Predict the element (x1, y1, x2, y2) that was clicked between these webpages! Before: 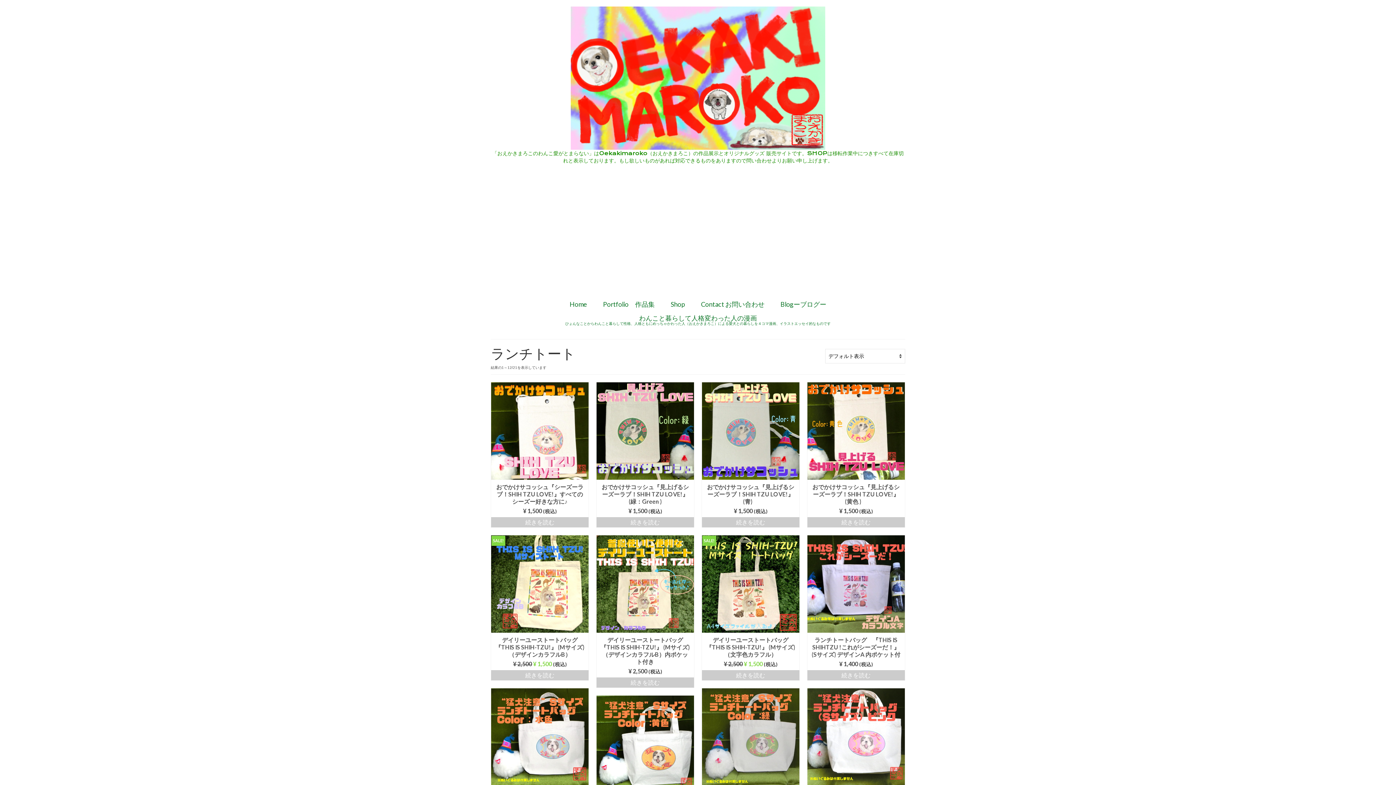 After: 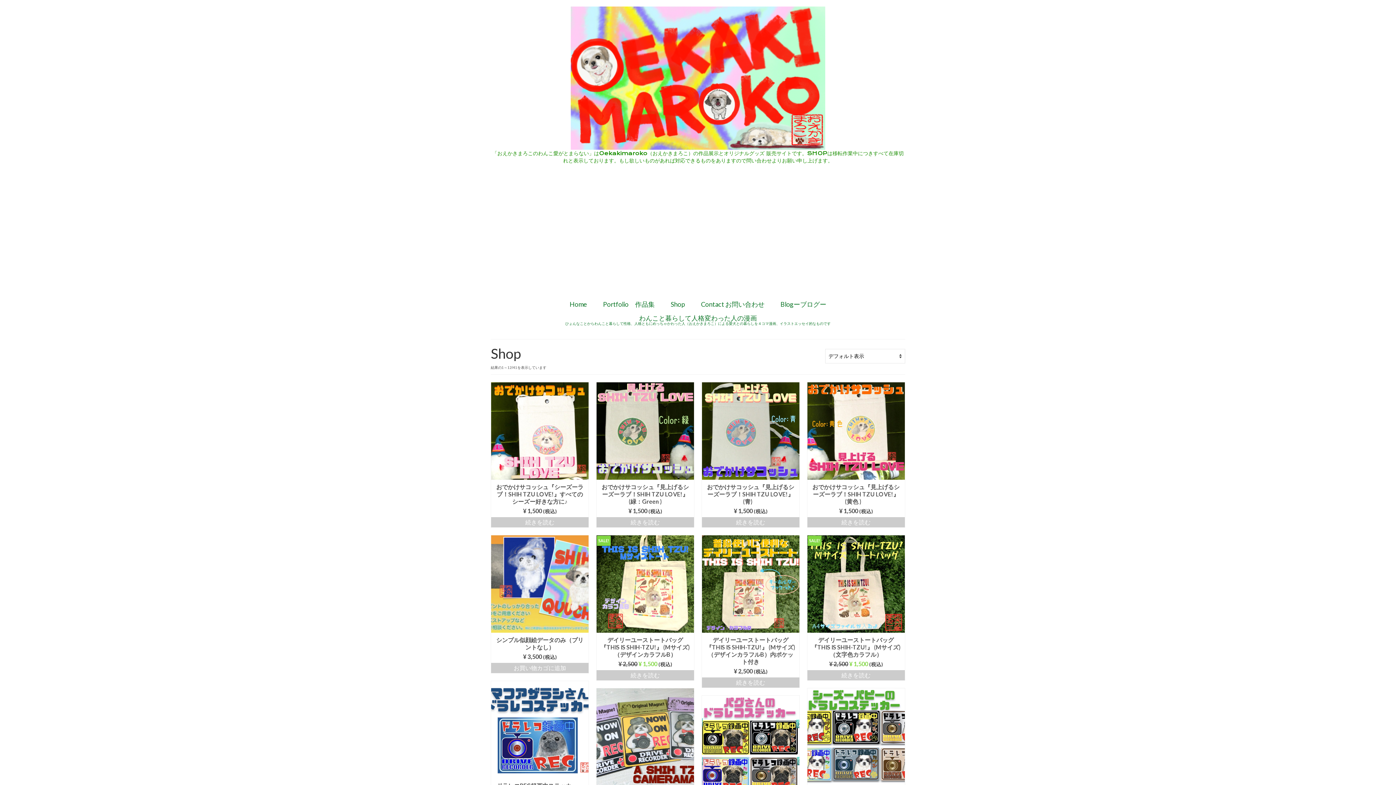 Action: bbox: (663, 297, 692, 311) label: Shop